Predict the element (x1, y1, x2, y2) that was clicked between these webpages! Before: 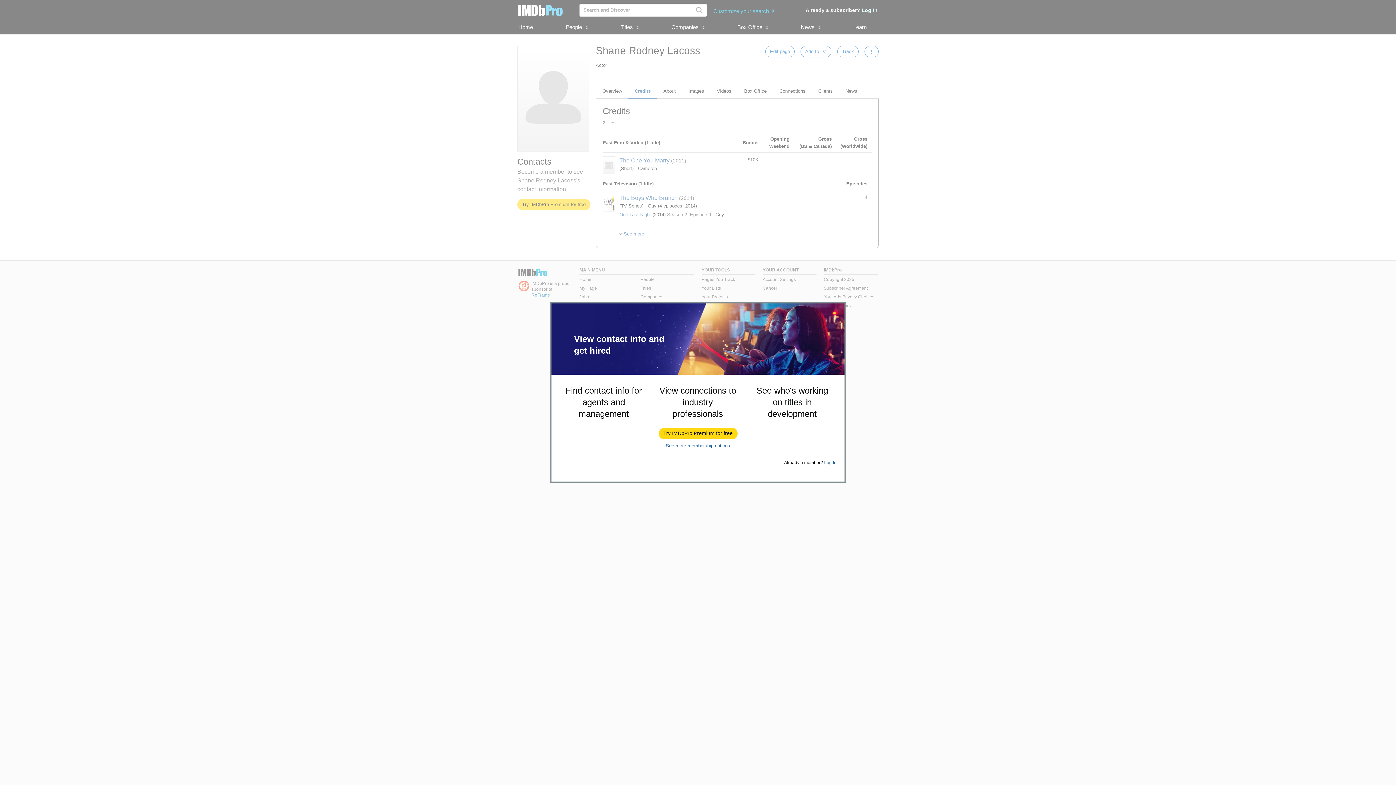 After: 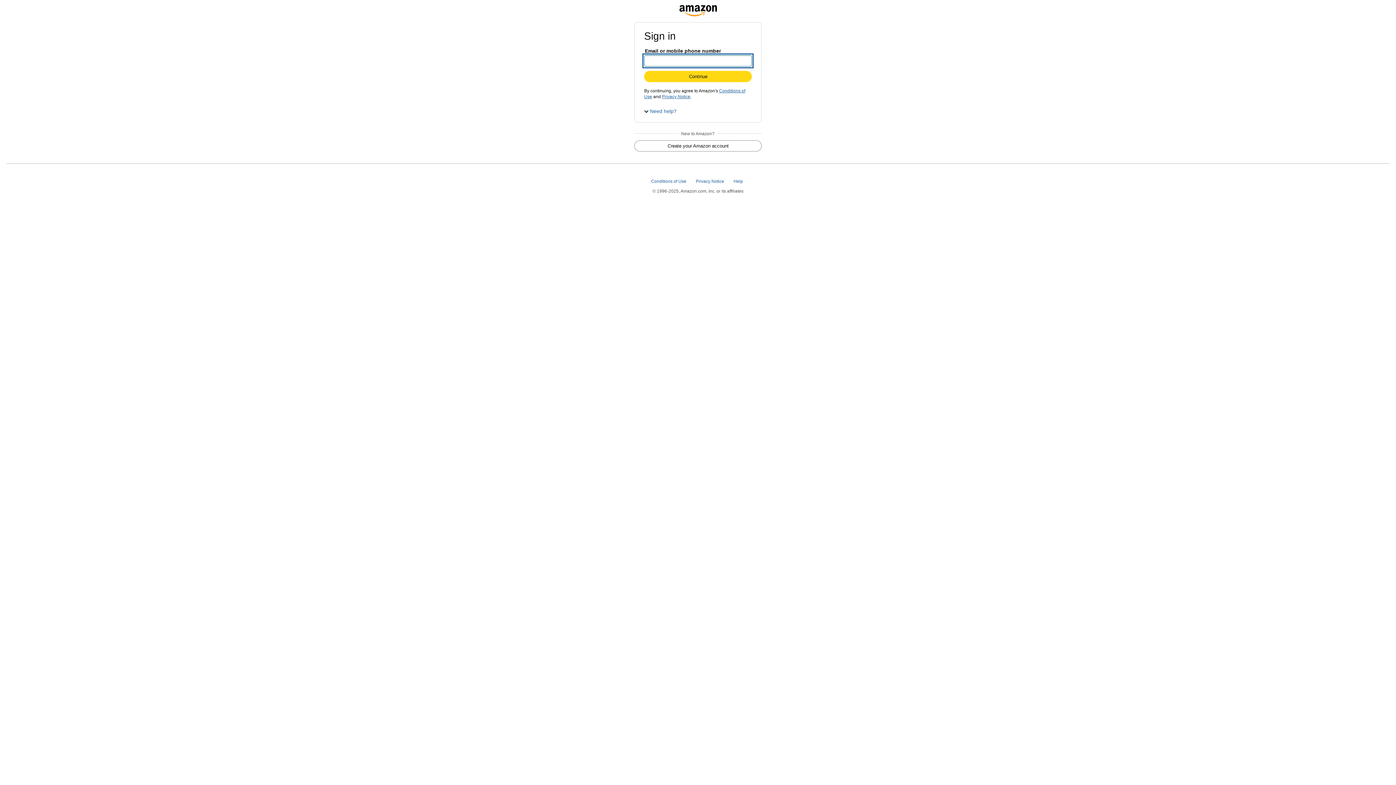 Action: label: Try IMDbPro Premium for free bbox: (659, 428, 737, 439)